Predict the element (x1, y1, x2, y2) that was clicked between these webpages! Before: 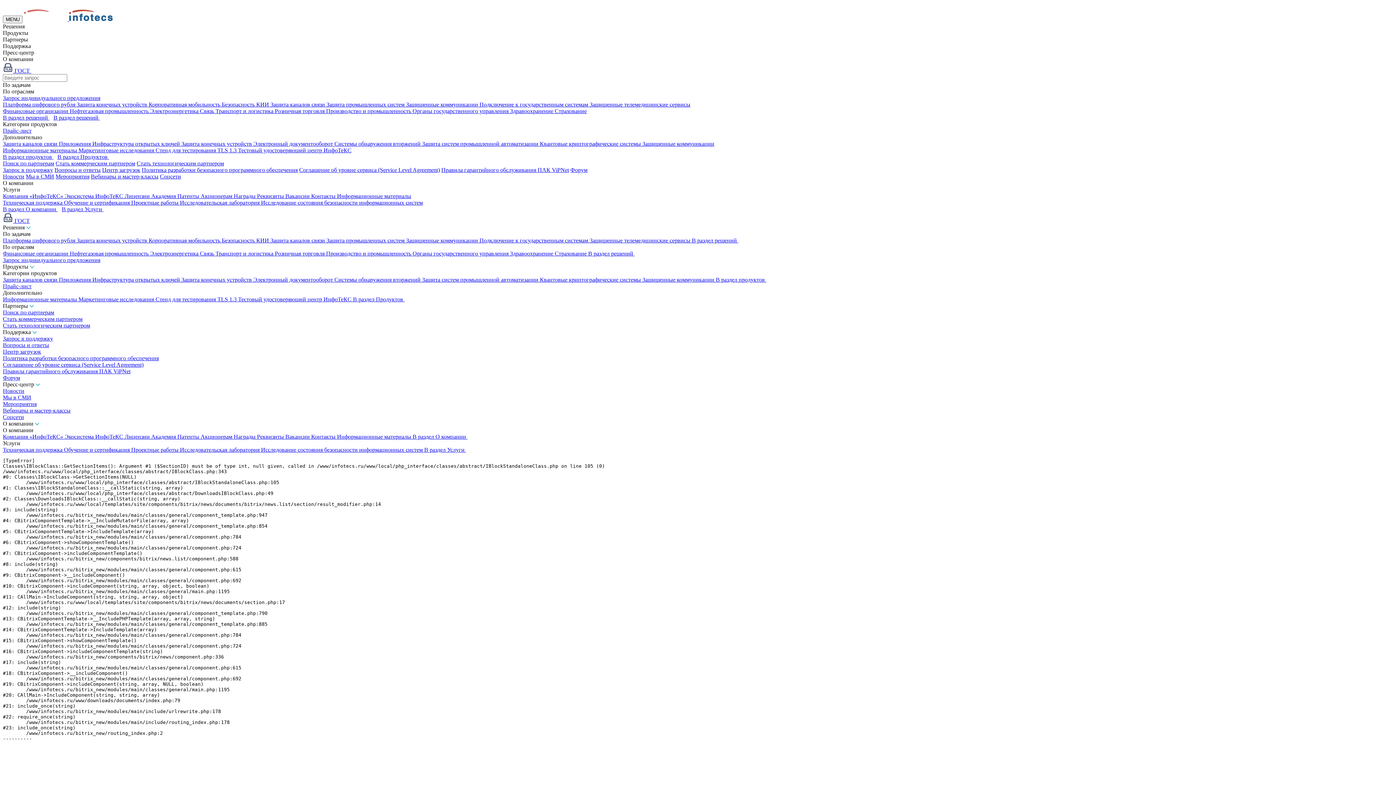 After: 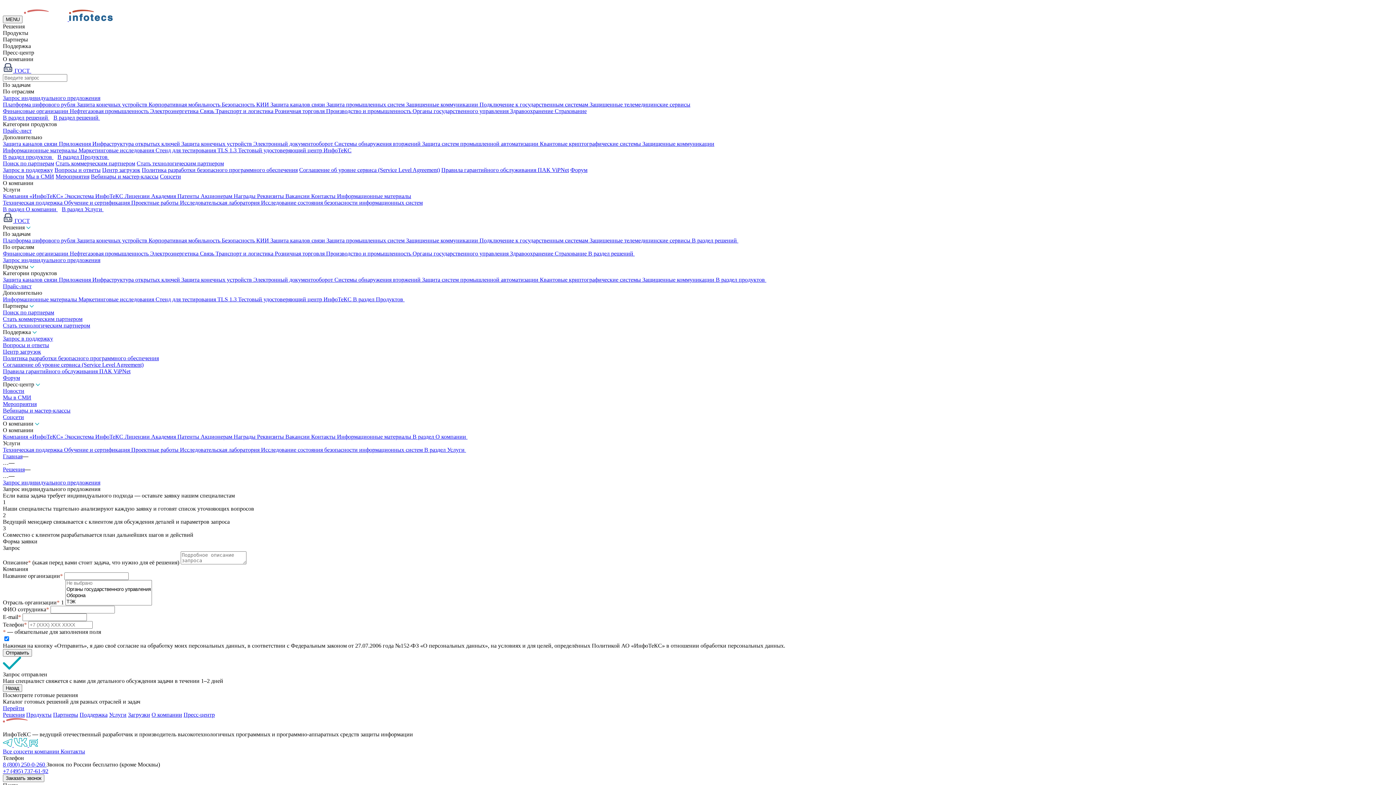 Action: label: Запрос индивидуального предложения bbox: (2, 257, 100, 263)